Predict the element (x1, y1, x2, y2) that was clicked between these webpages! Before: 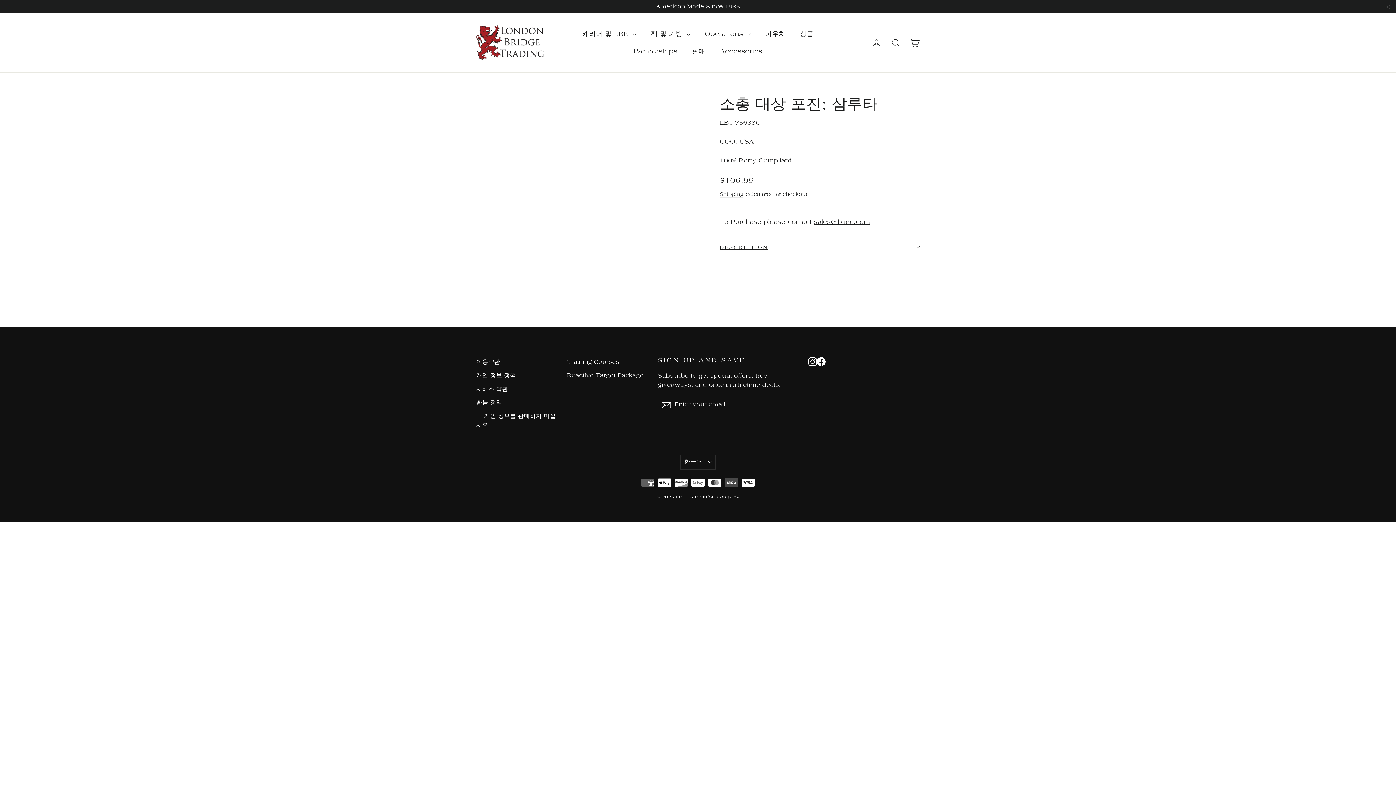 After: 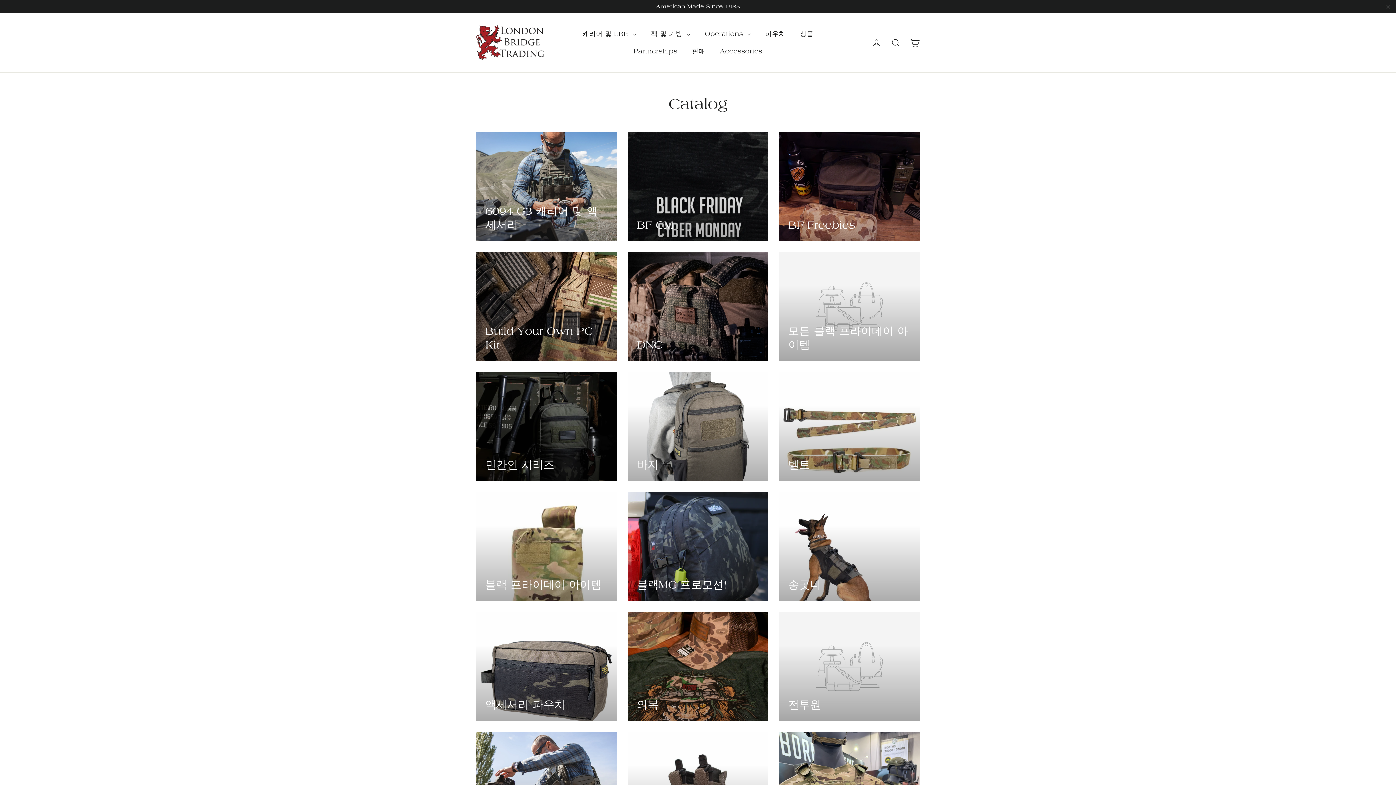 Action: label: Partnerships bbox: (626, 42, 684, 60)